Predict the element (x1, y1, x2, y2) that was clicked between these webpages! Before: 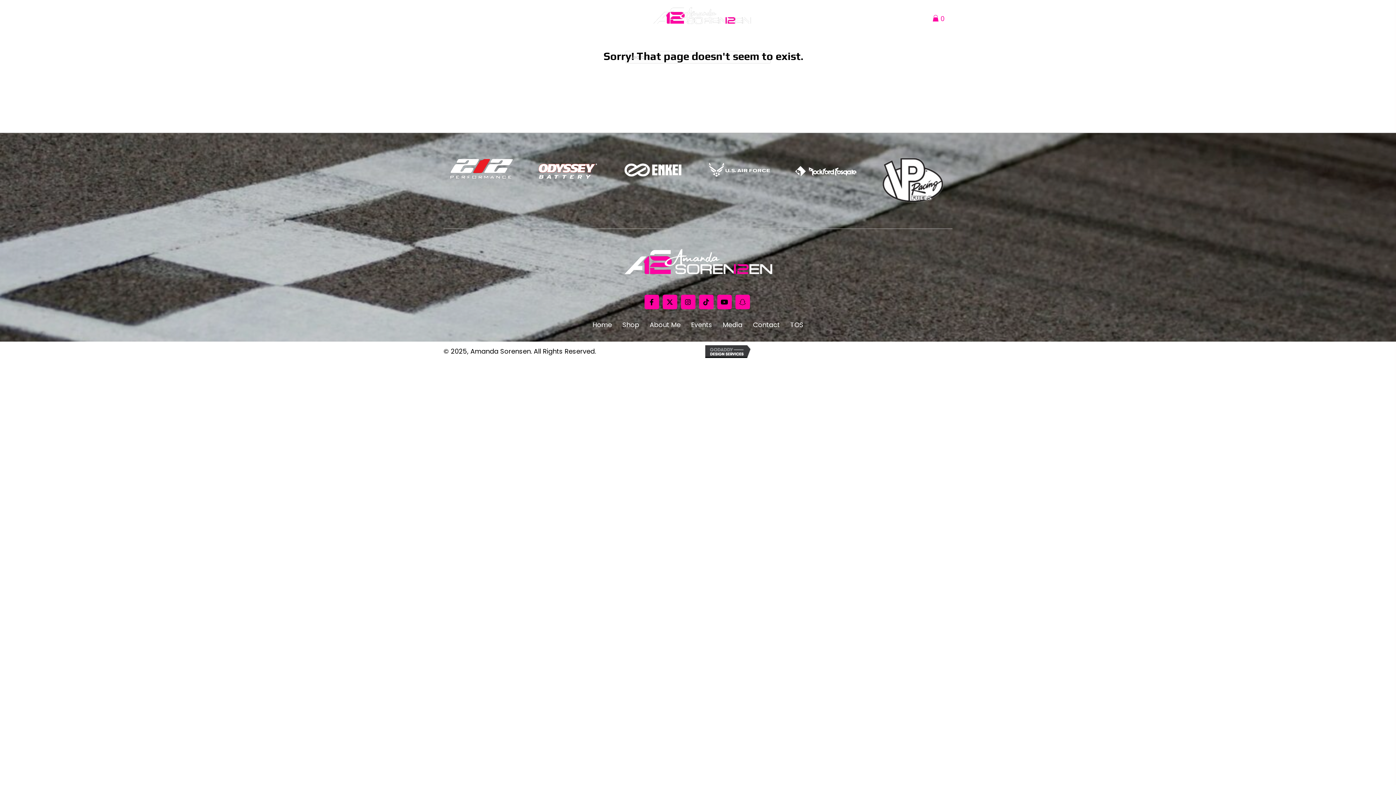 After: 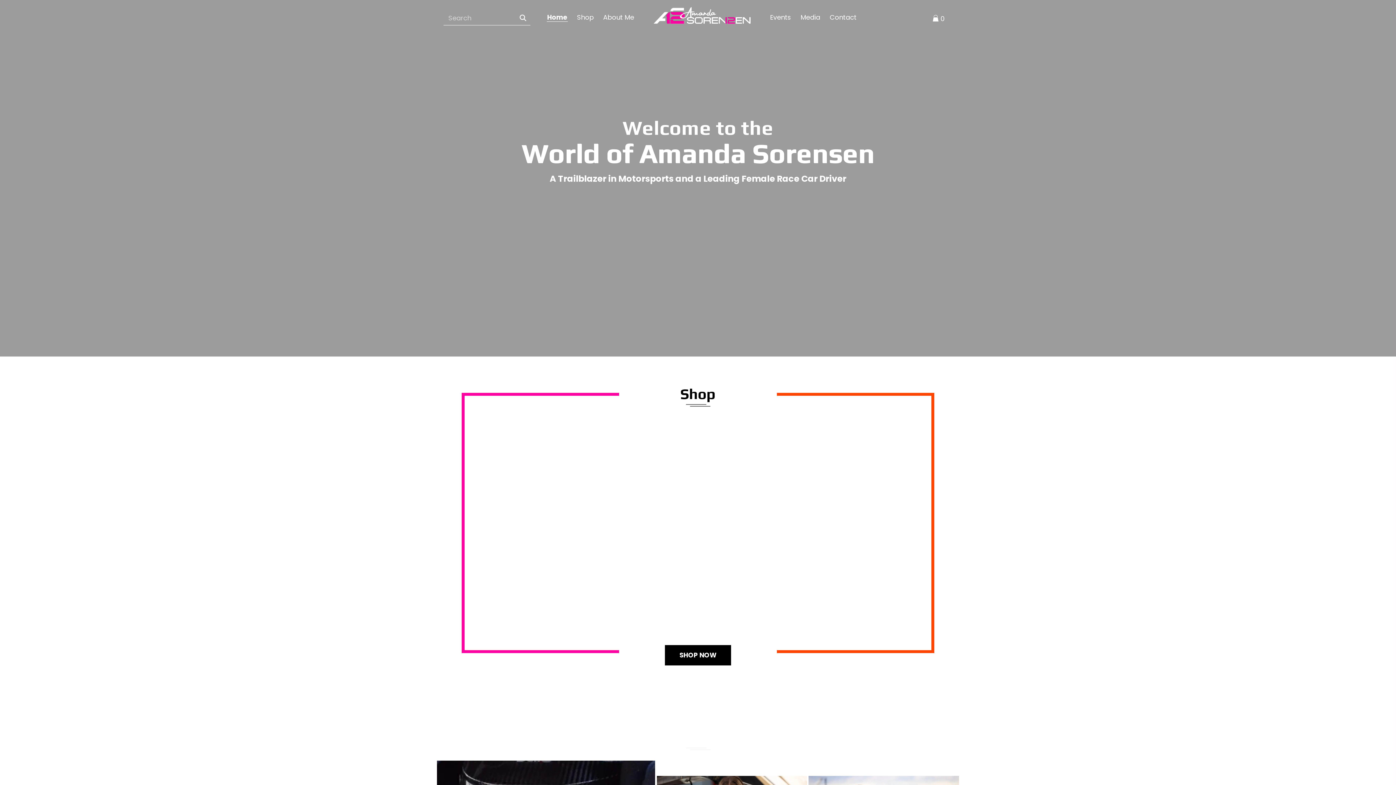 Action: bbox: (612, 259, 783, 268)